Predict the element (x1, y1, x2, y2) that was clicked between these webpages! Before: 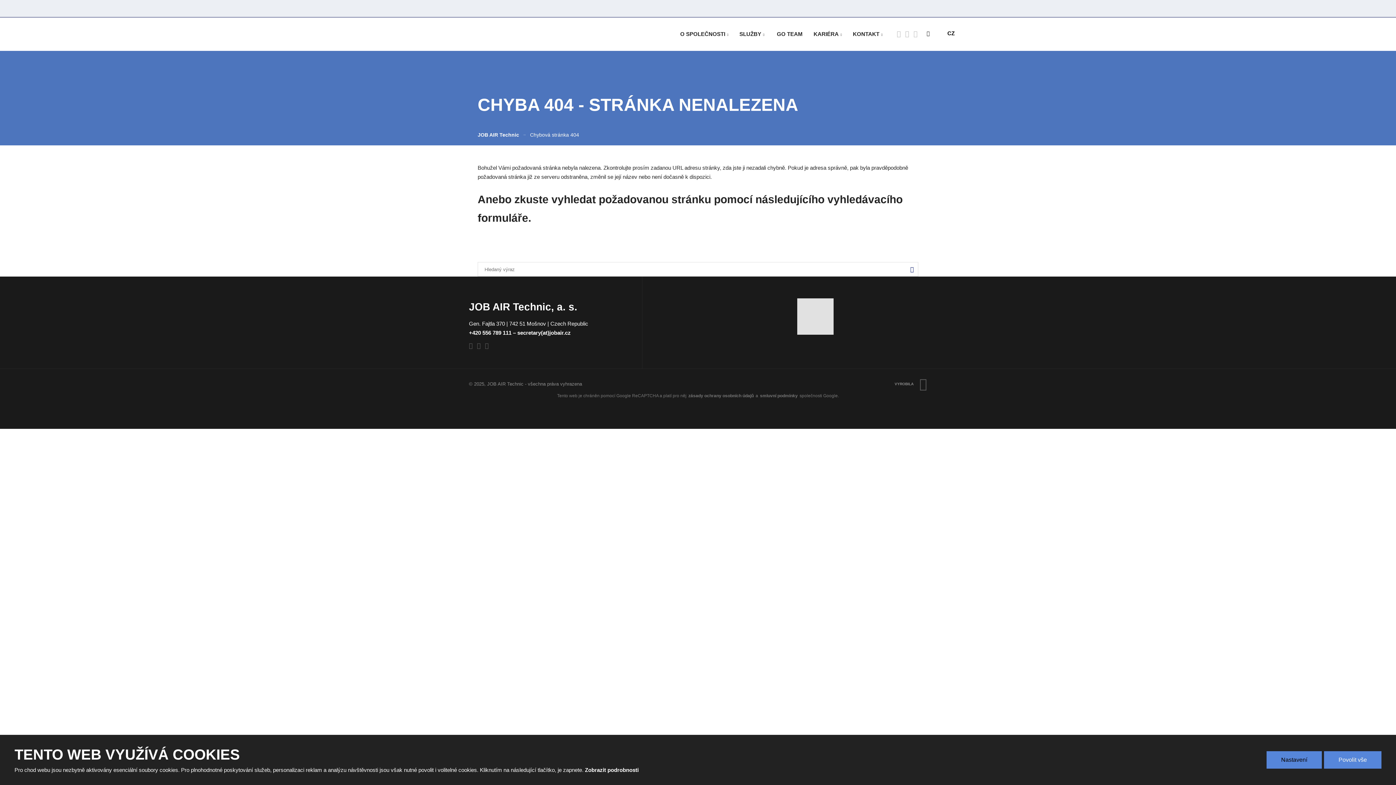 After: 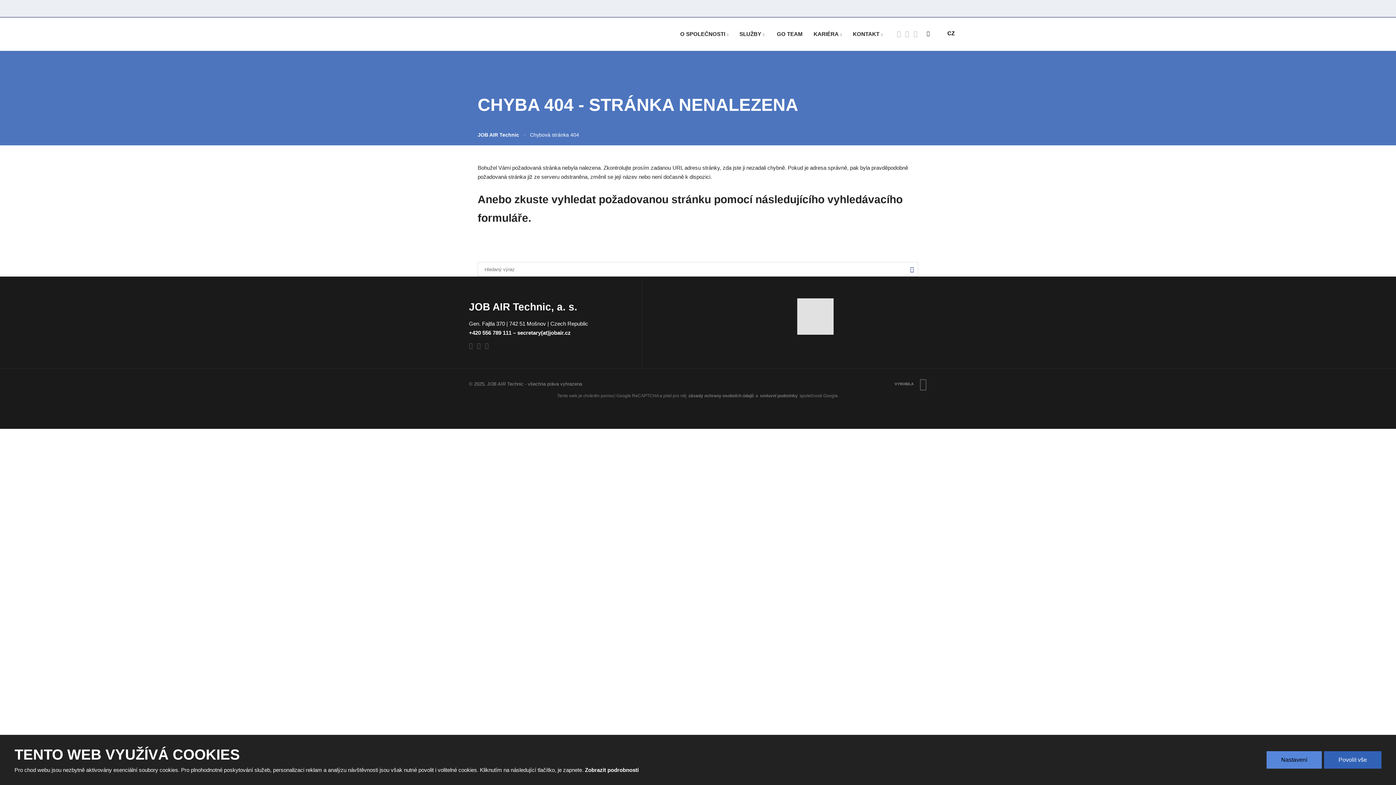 Action: label: Povolit vše bbox: (1324, 751, 1381, 769)